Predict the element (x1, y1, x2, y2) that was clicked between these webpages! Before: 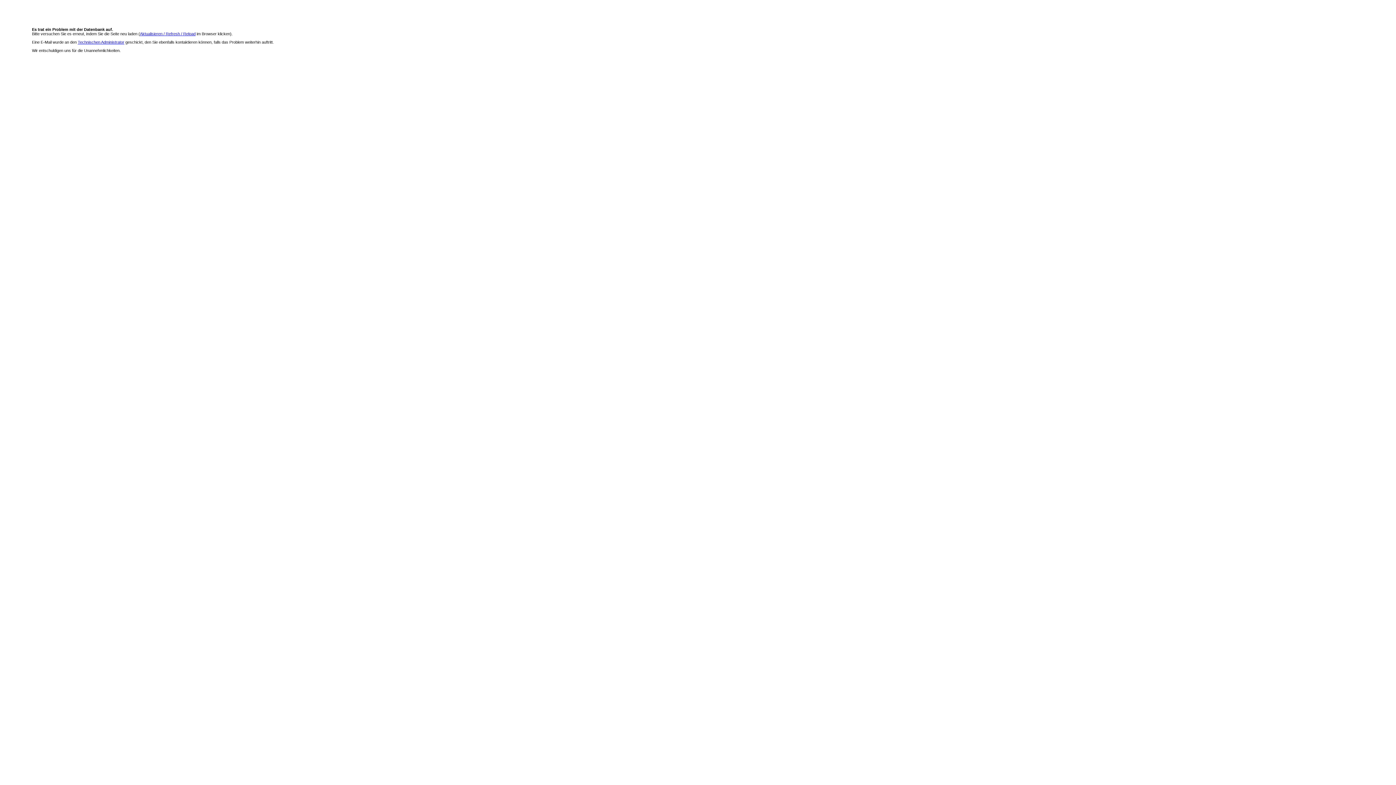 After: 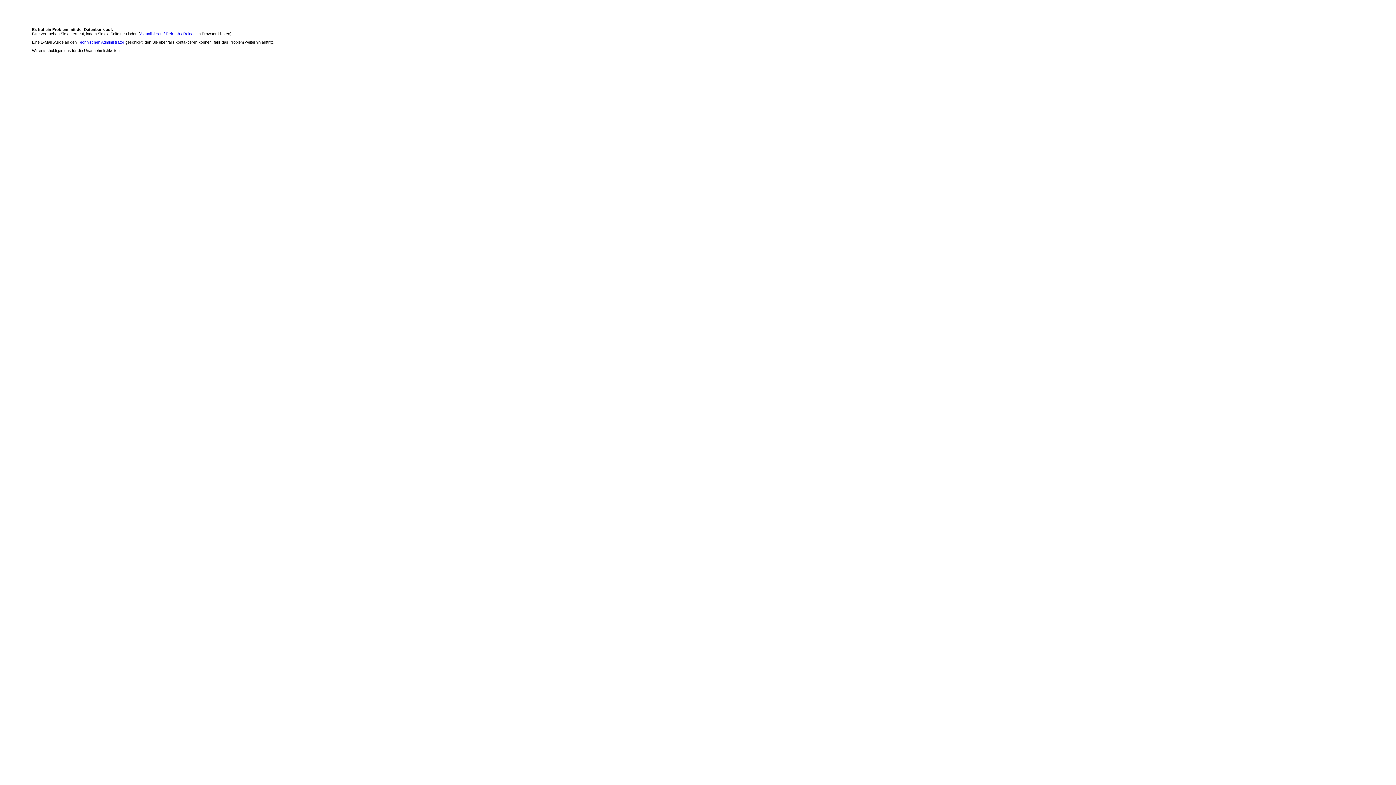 Action: bbox: (140, 31, 195, 36) label: Aktualisieren / Refresh / Reload